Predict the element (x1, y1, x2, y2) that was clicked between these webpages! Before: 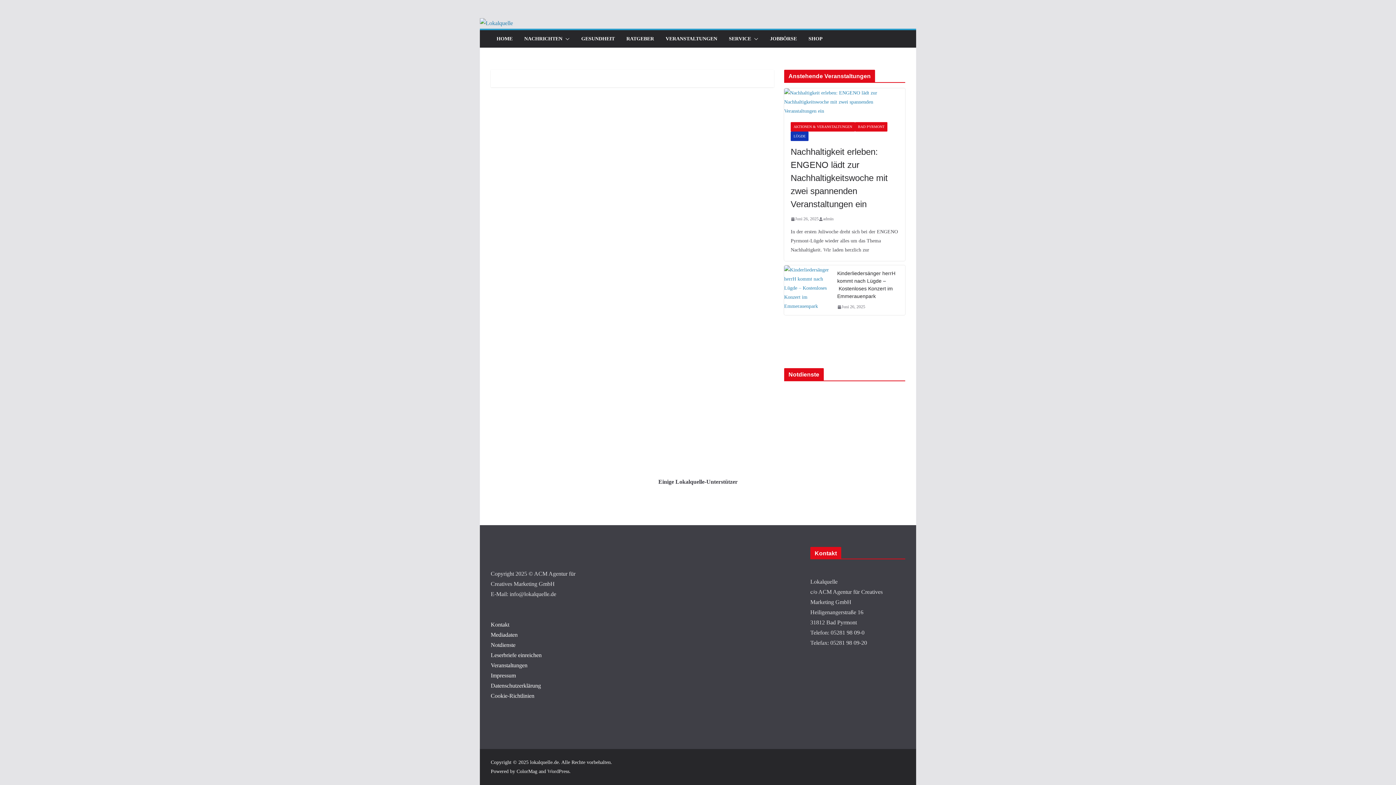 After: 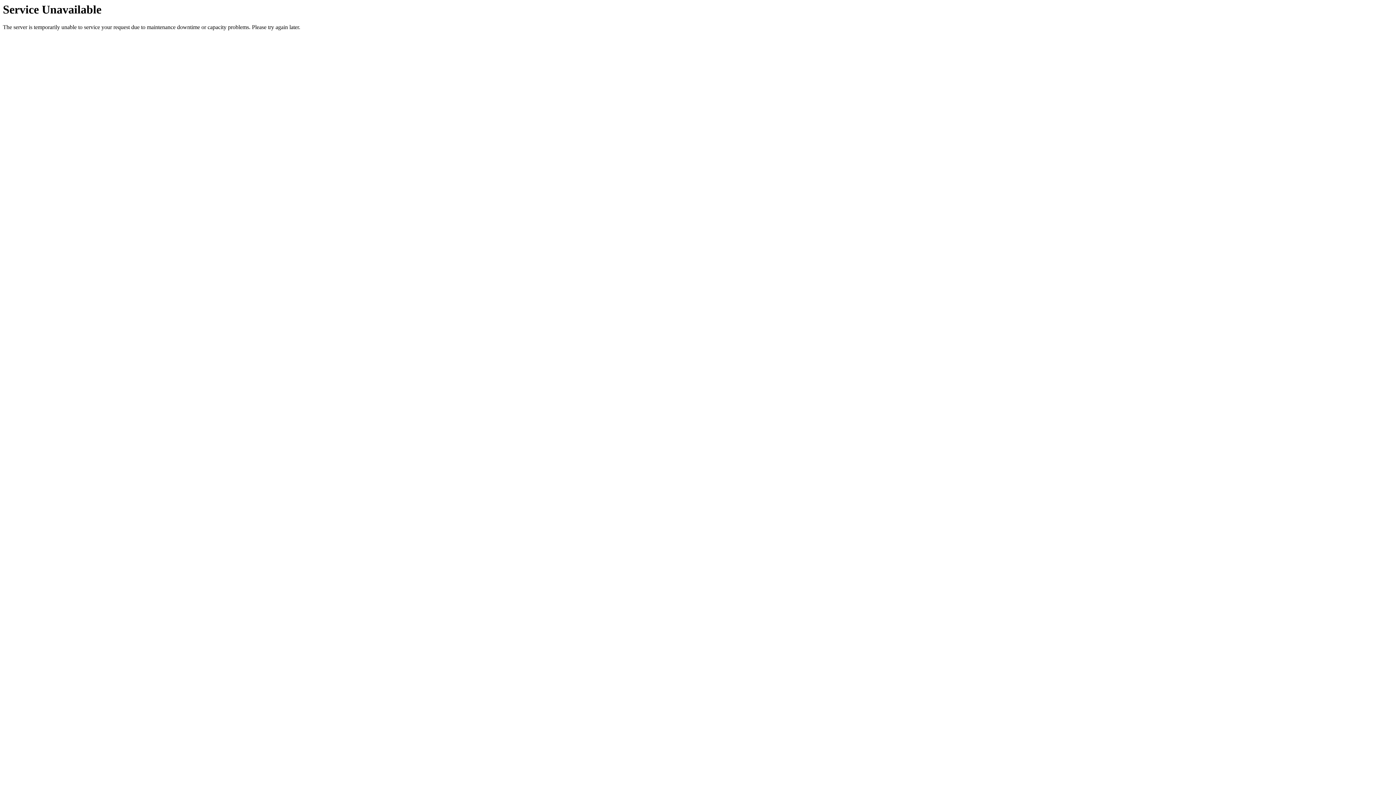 Action: bbox: (496, 33, 512, 44) label: HOME